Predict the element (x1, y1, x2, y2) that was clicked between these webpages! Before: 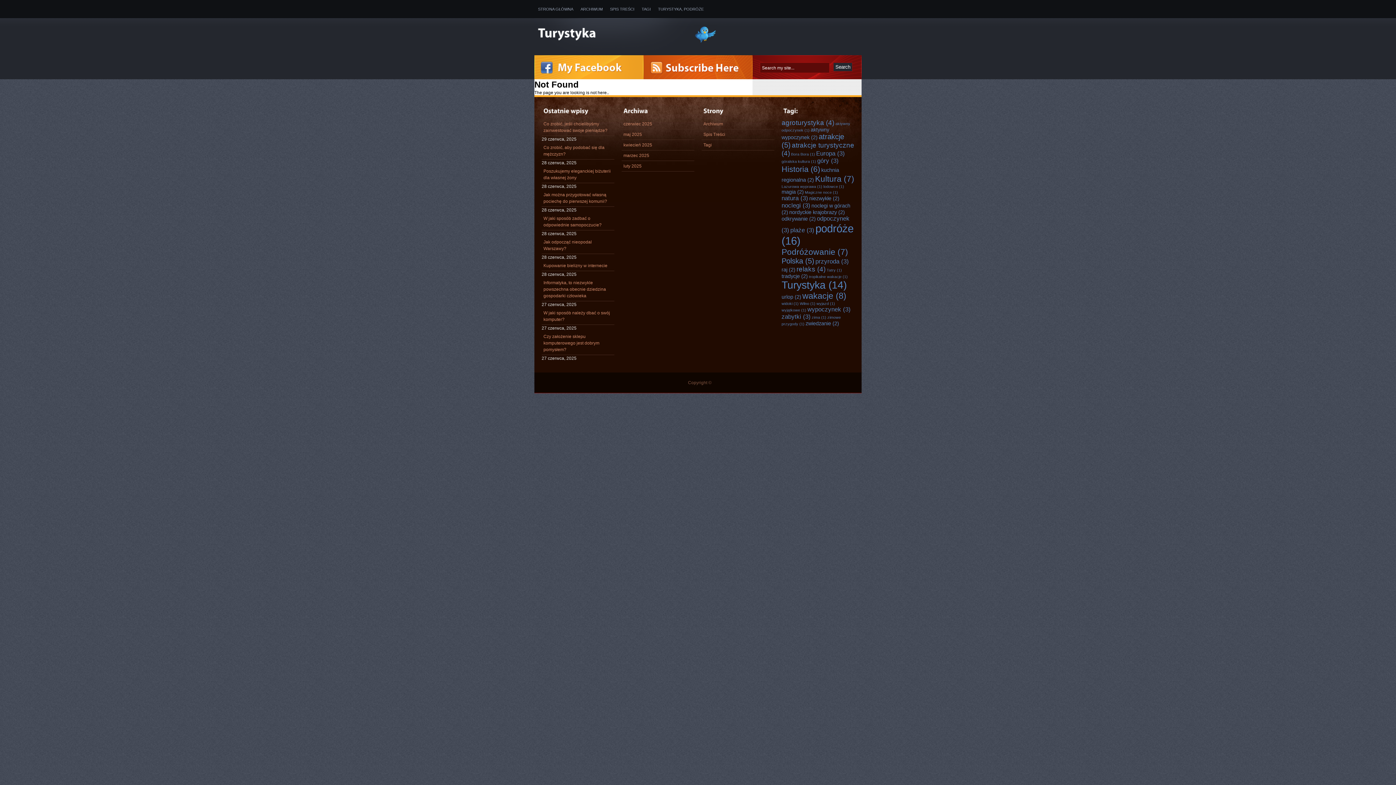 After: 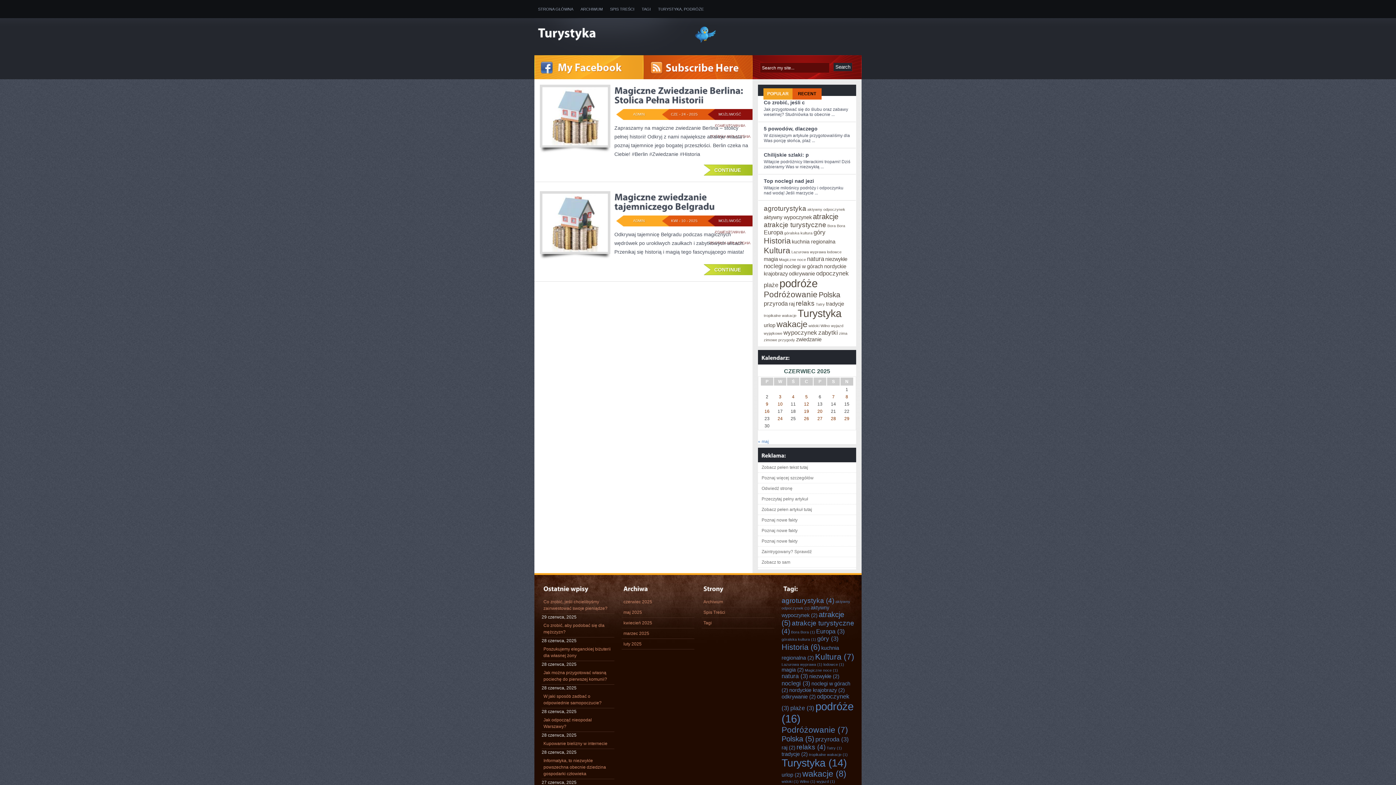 Action: label: zwiedzanie (2 elementy) bbox: (805, 320, 839, 326)